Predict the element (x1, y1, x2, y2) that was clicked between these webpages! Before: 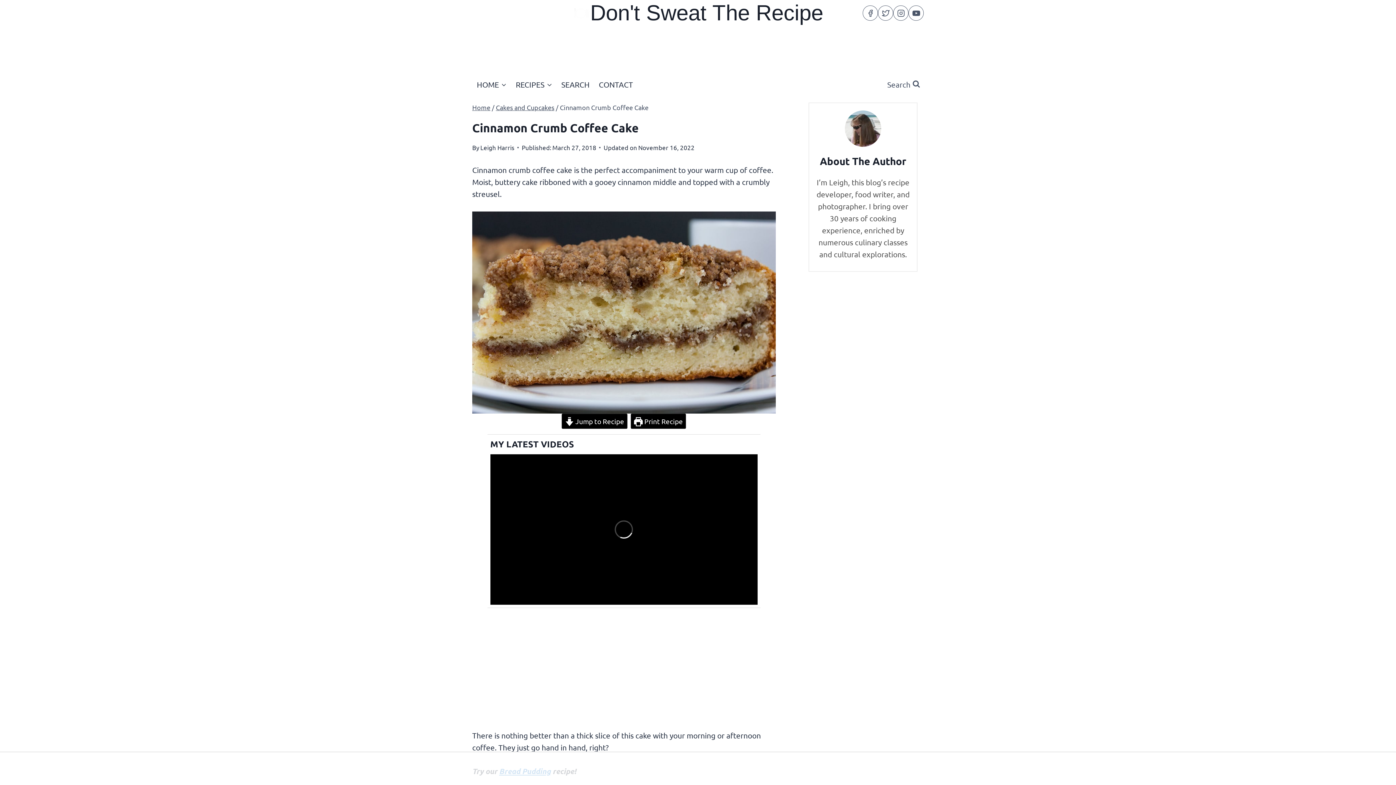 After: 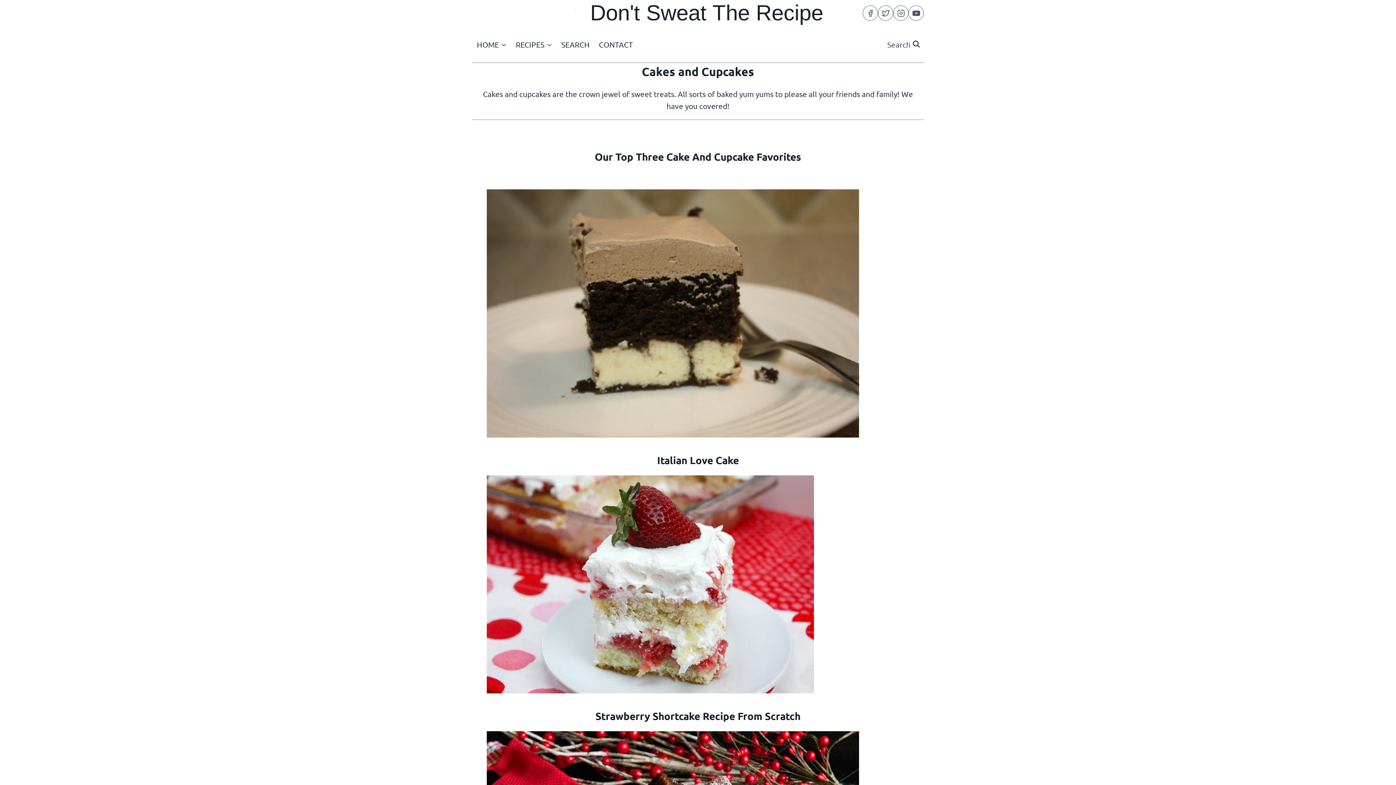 Action: label: Cakes and Cupcakes bbox: (496, 103, 554, 111)